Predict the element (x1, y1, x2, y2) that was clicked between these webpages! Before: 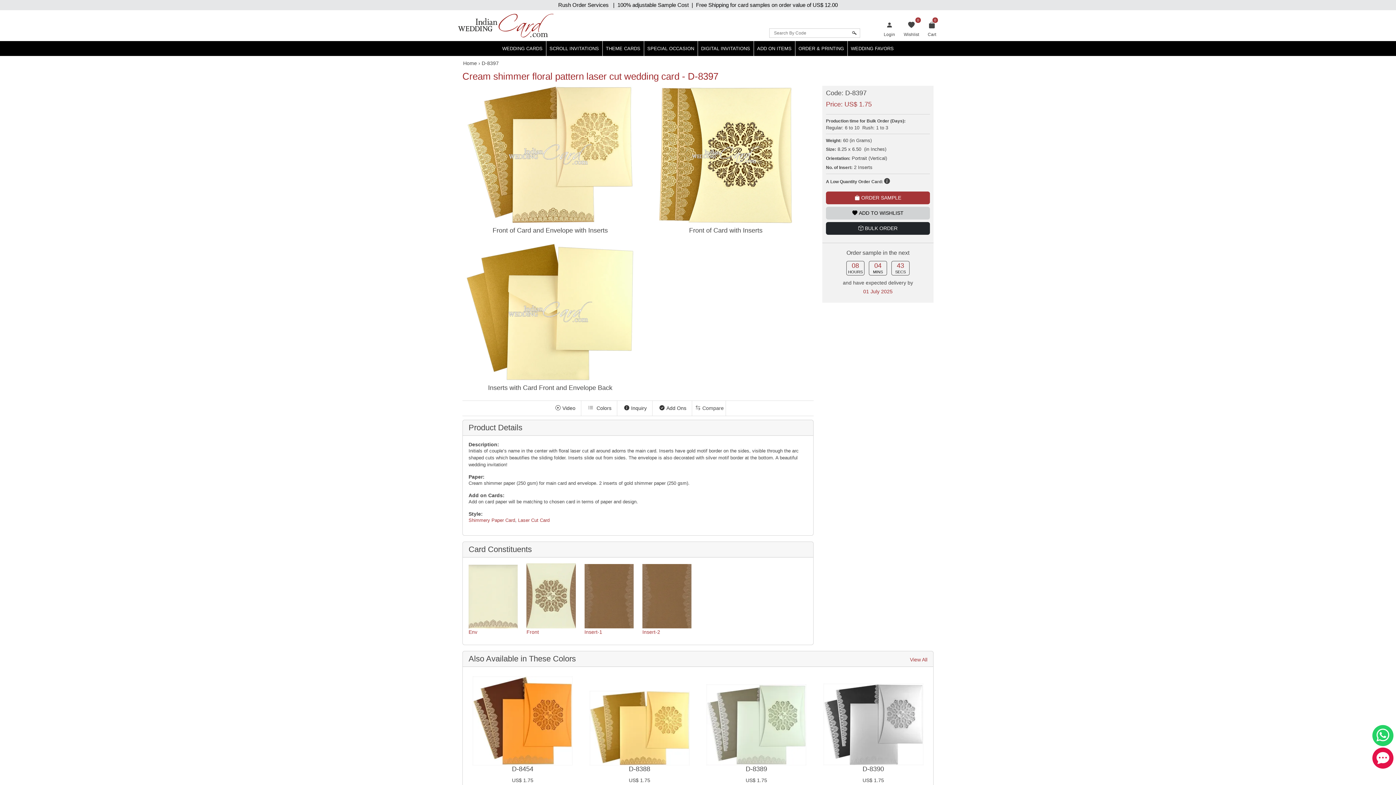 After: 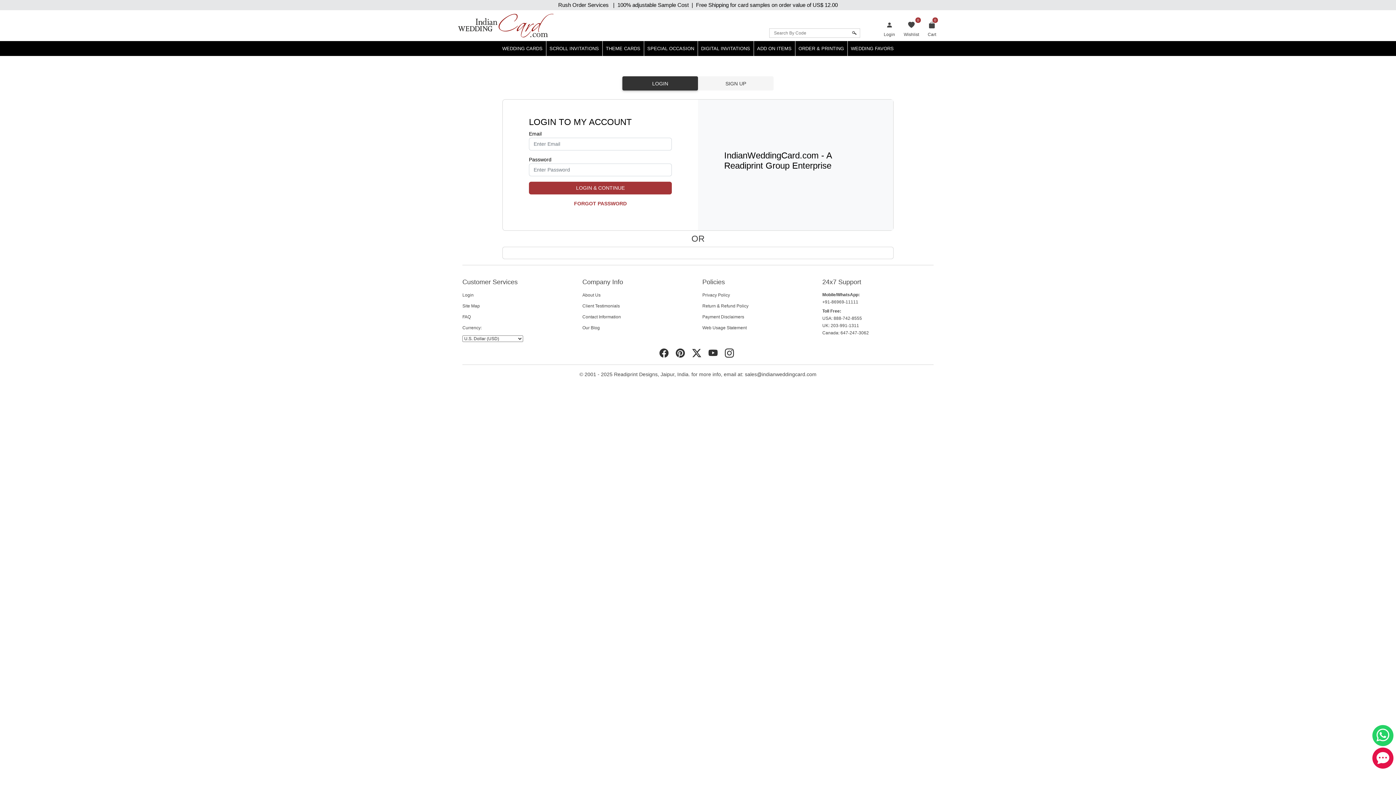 Action: label: Login bbox: (882, 21, 897, 39)